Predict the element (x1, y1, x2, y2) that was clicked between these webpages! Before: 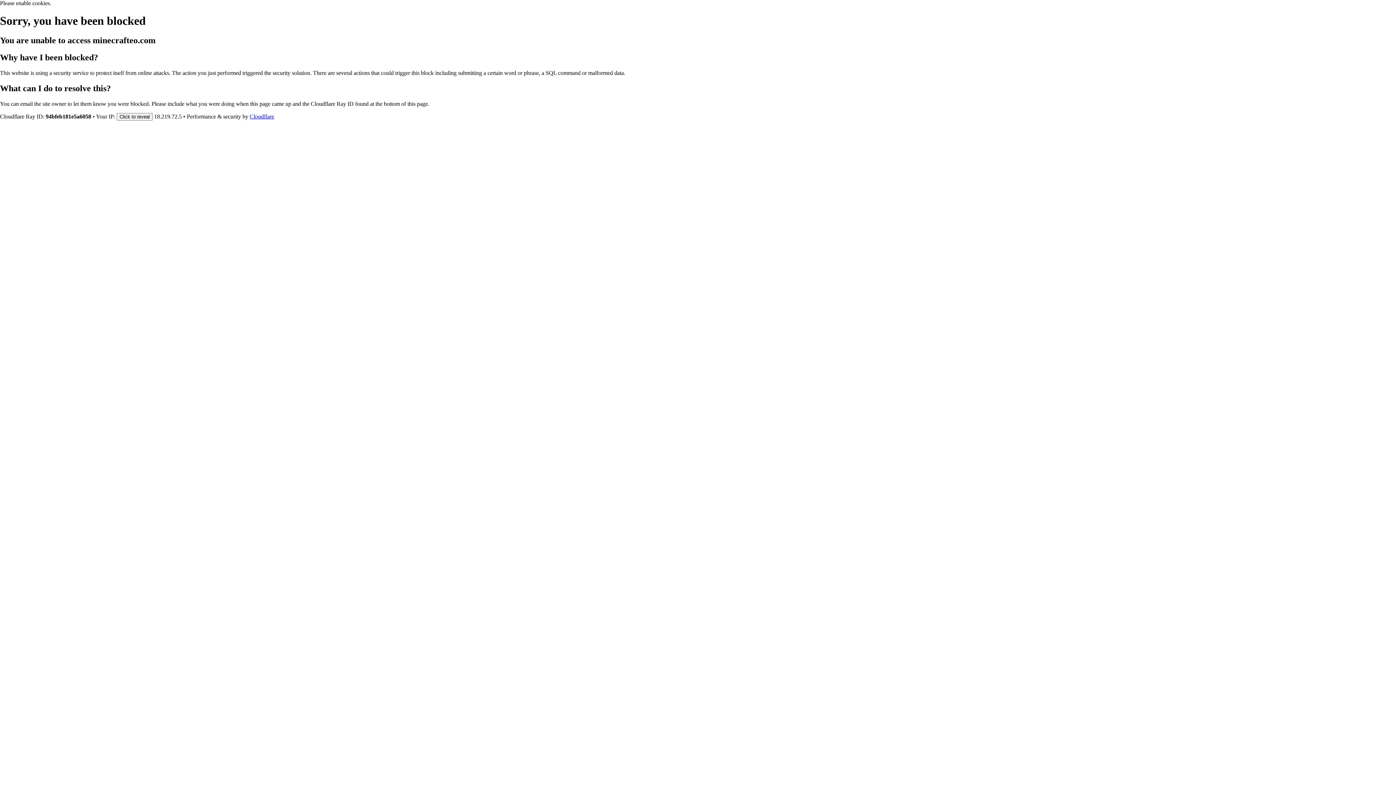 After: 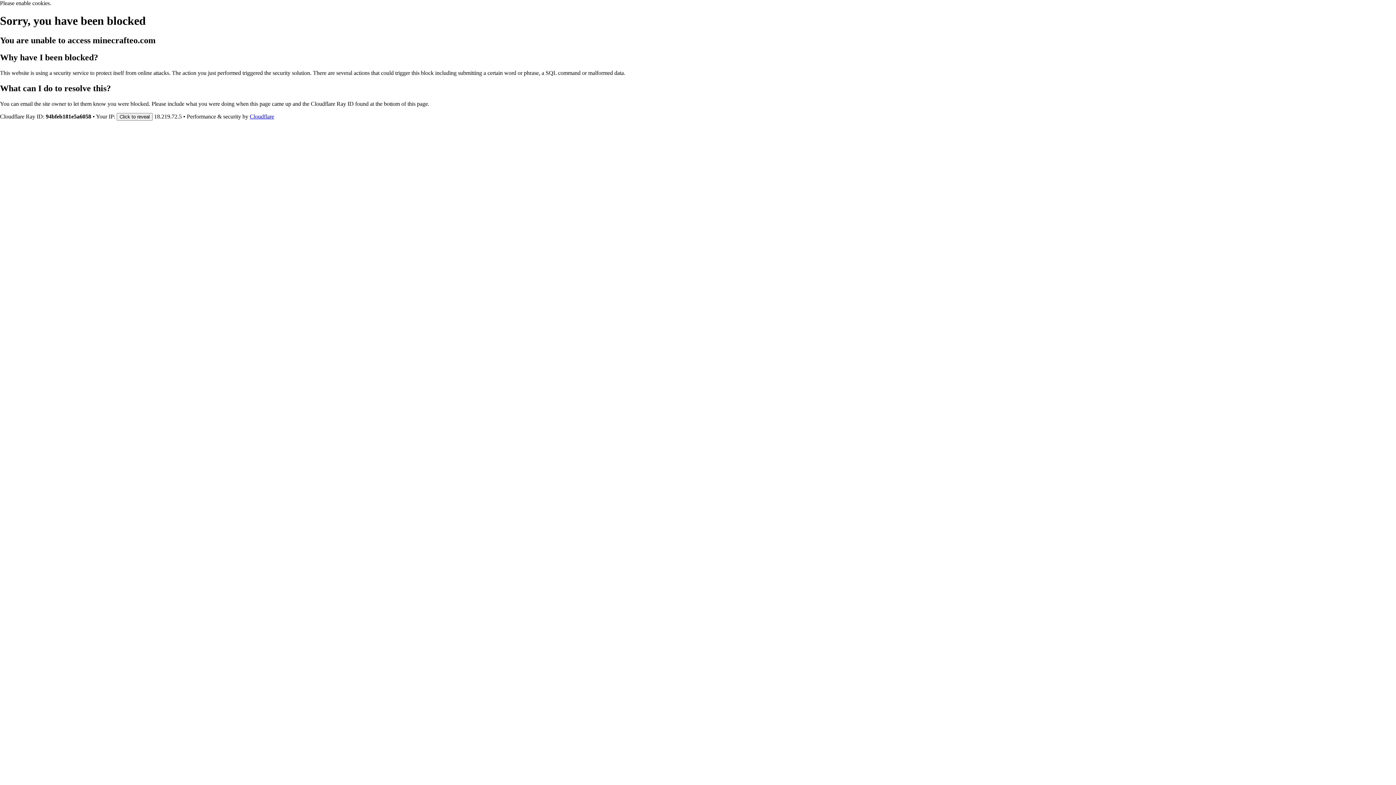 Action: label: Cloudflare bbox: (249, 113, 274, 119)